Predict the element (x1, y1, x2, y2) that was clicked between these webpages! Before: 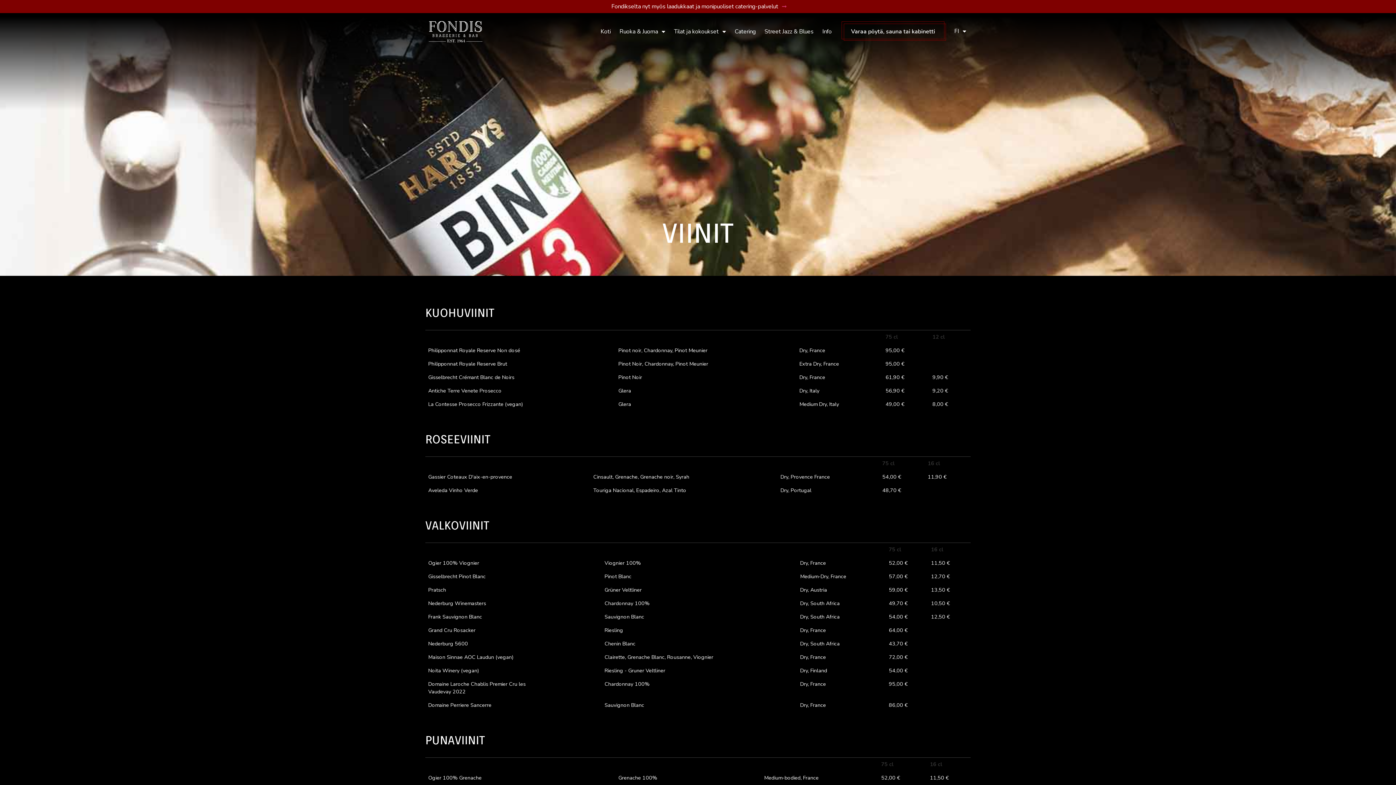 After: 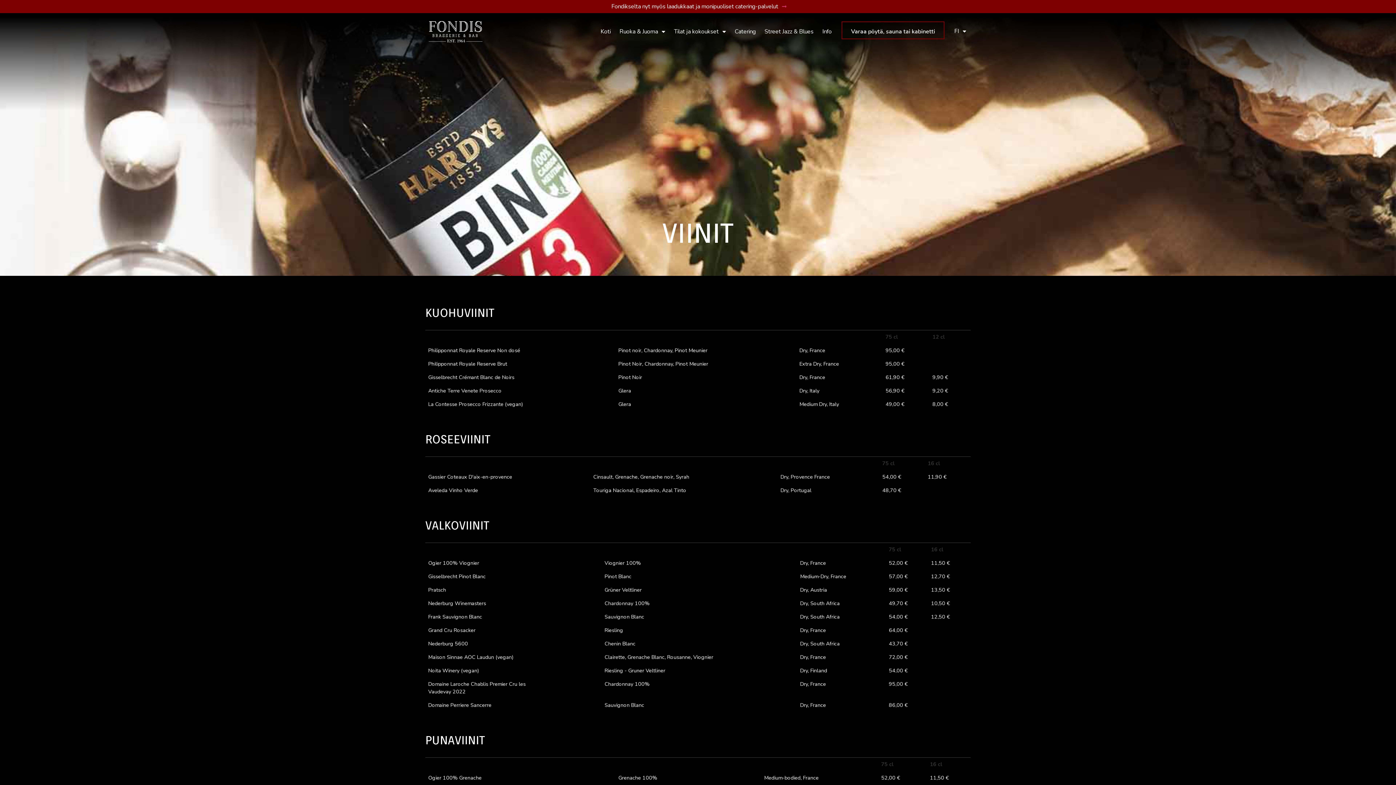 Action: bbox: (843, 21, 942, 38) label: Varaa pöytä, sauna tai kabinetti